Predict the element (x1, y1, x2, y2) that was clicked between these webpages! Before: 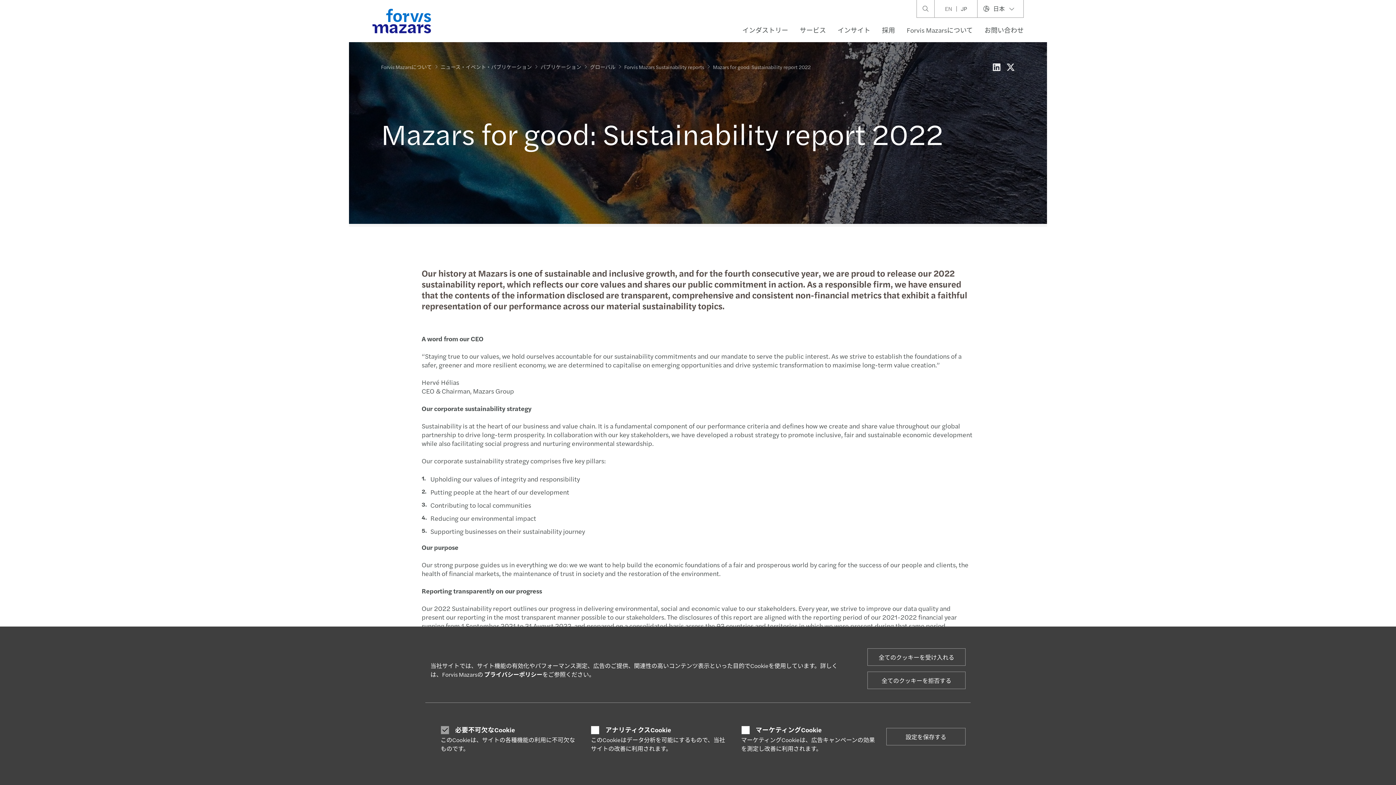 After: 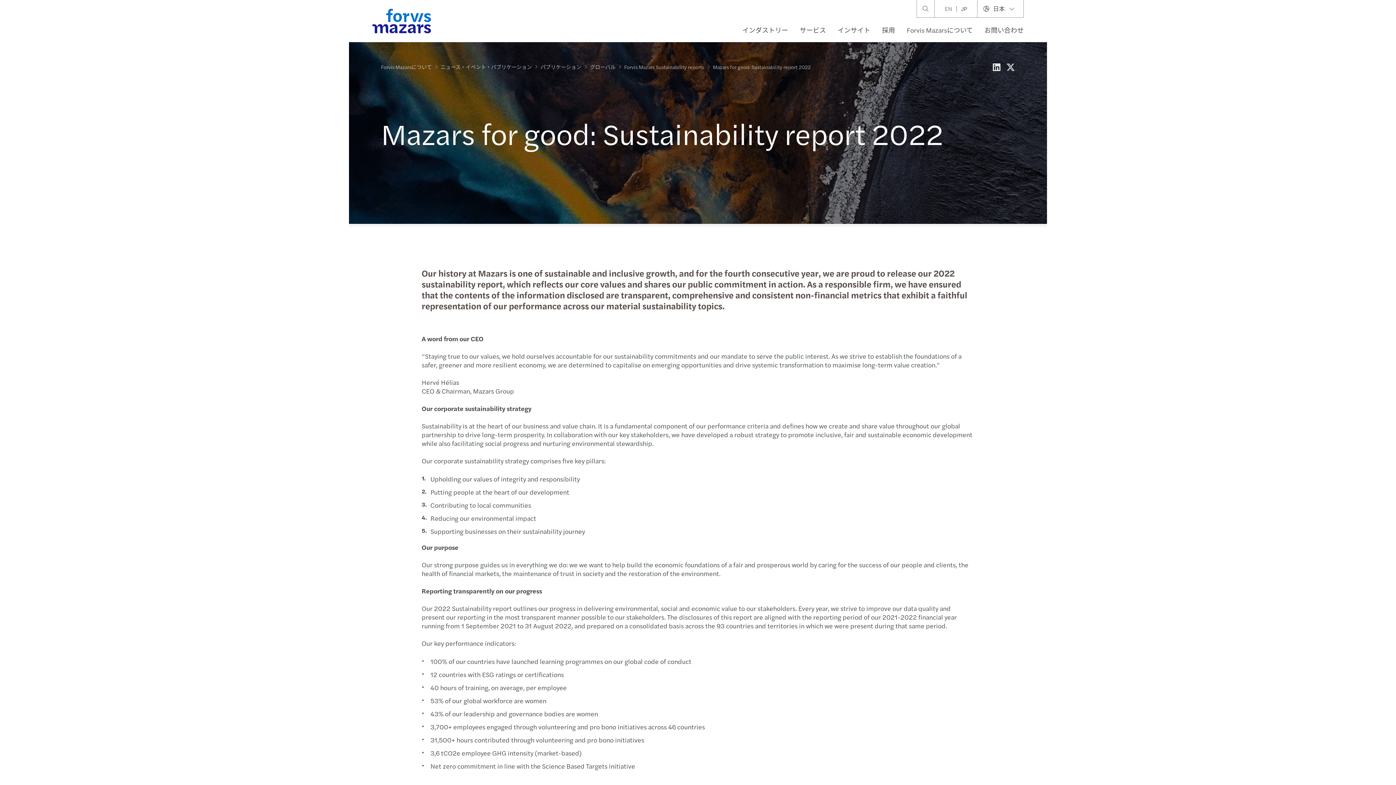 Action: bbox: (886, 728, 965, 745) label: 設定を保存する